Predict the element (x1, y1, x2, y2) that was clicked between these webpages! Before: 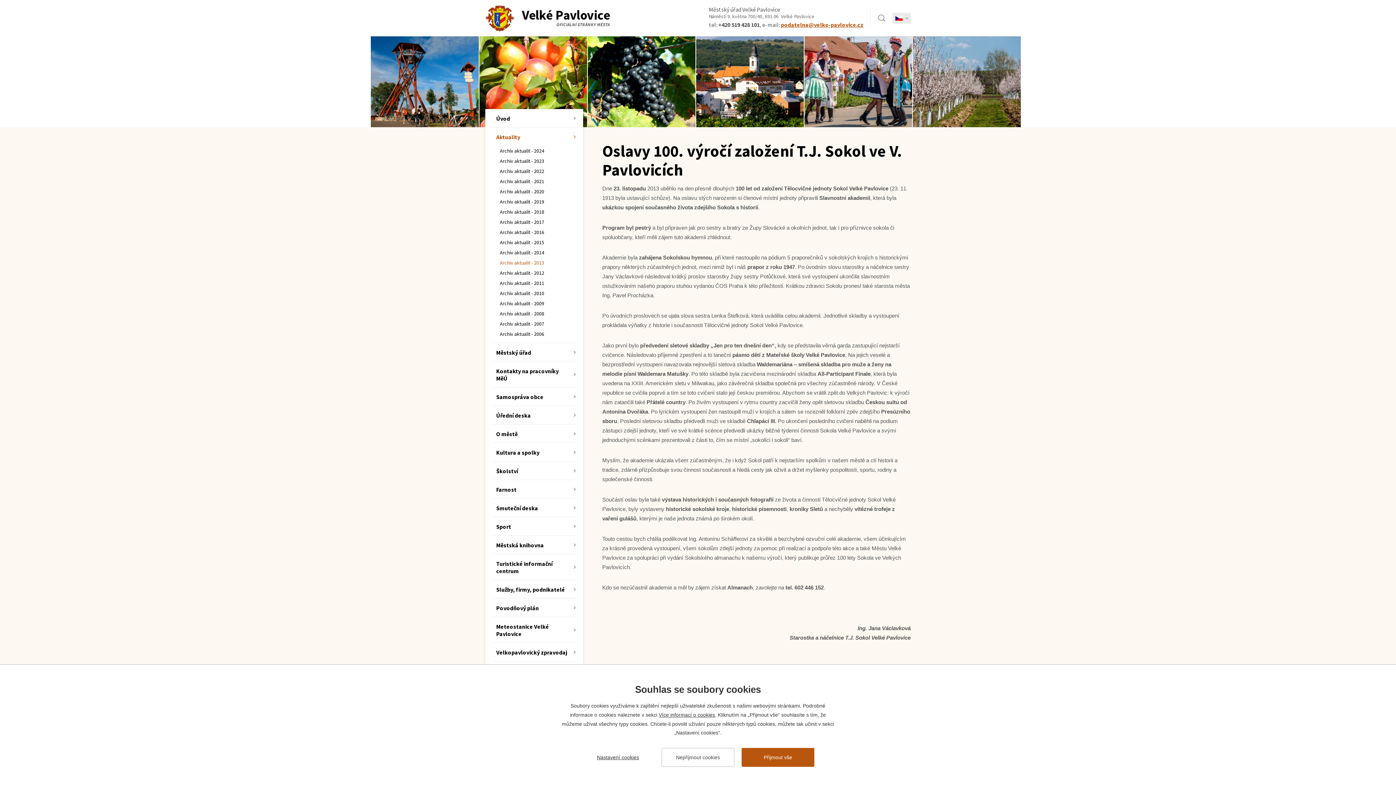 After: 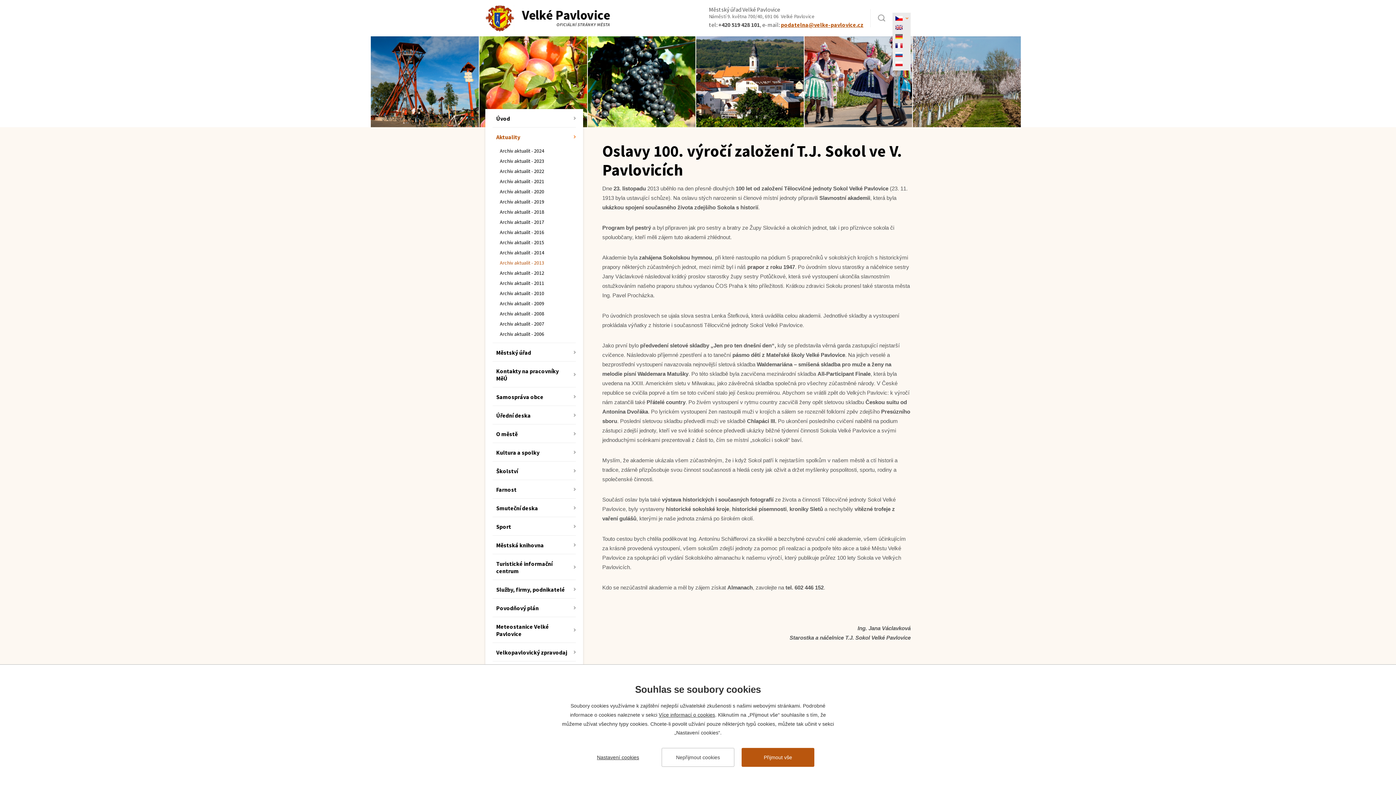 Action: bbox: (892, 12, 910, 23)